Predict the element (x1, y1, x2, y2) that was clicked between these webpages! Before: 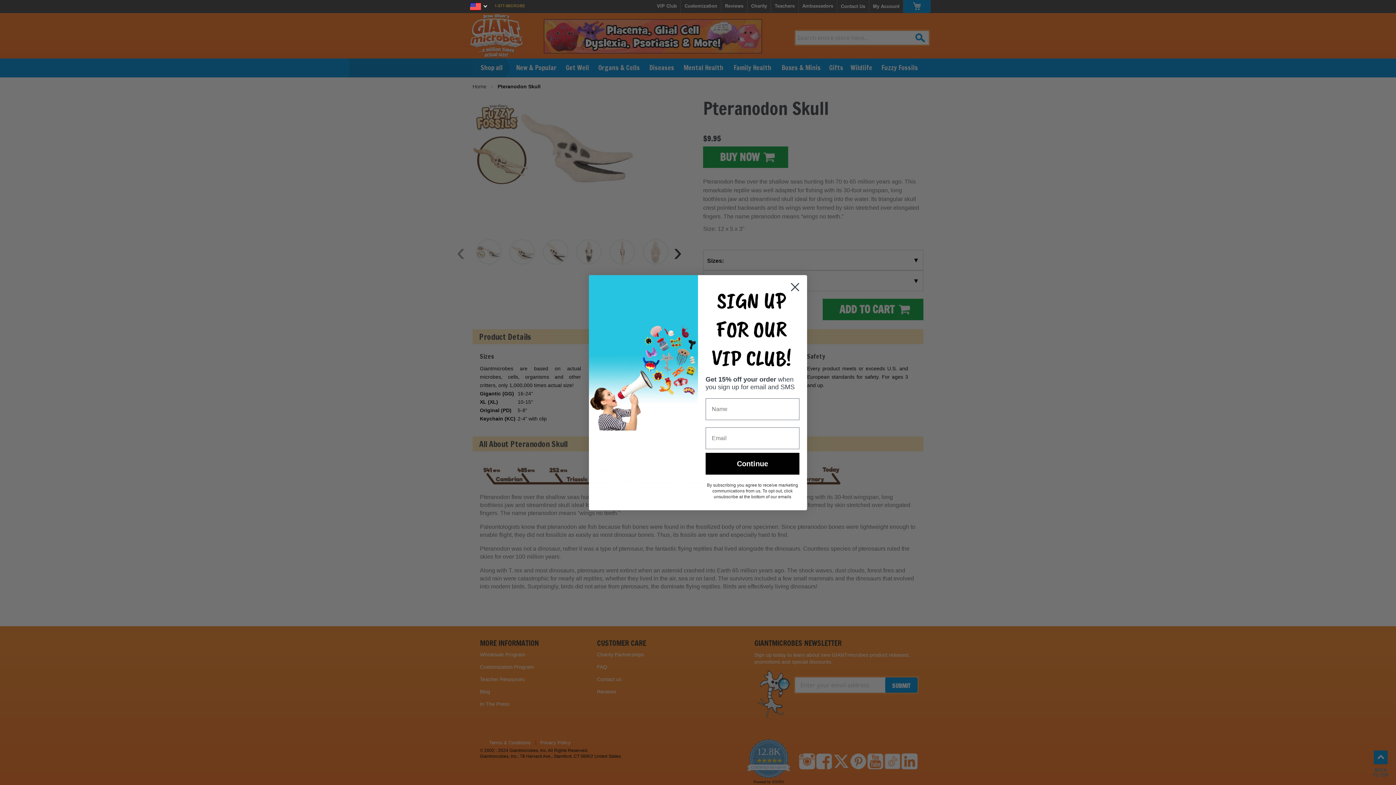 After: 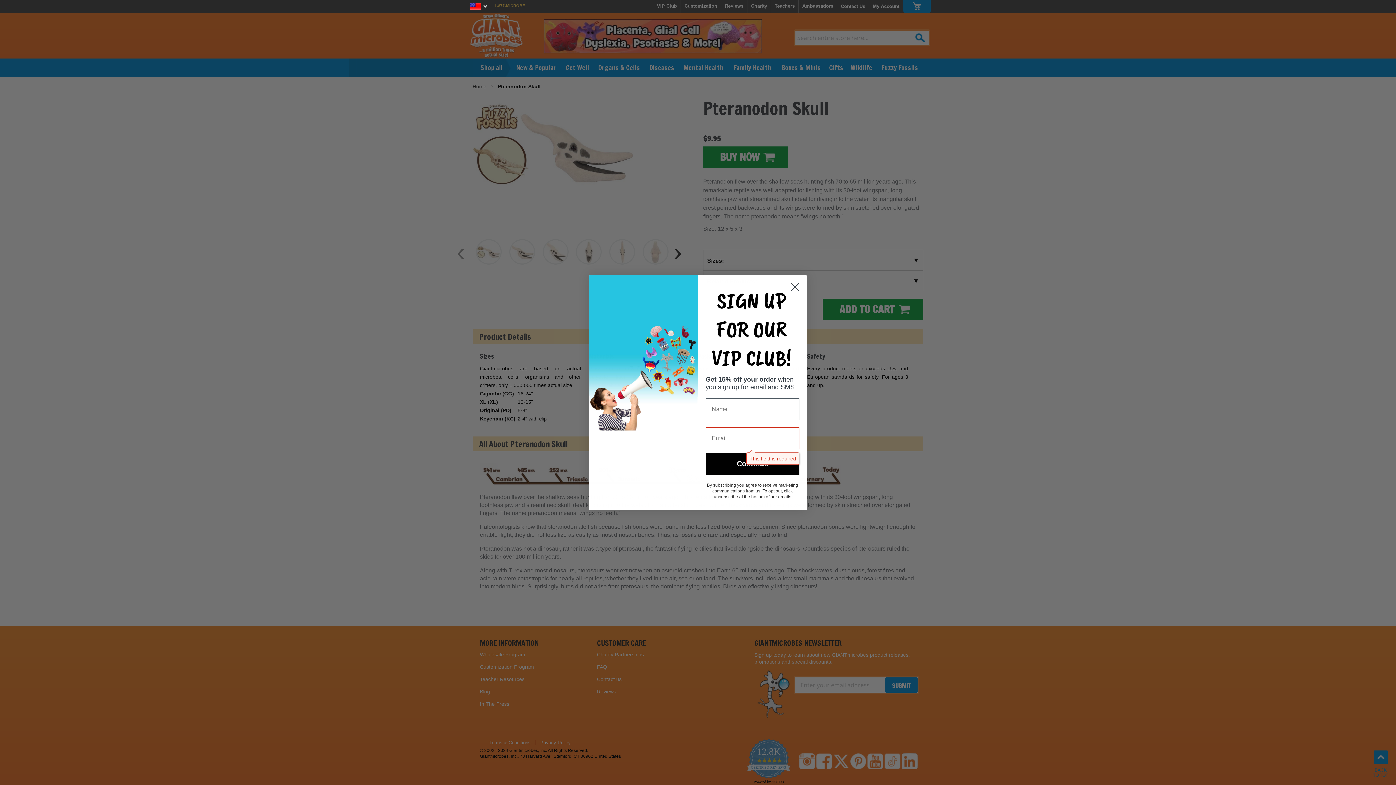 Action: label: Continue bbox: (705, 452, 799, 474)